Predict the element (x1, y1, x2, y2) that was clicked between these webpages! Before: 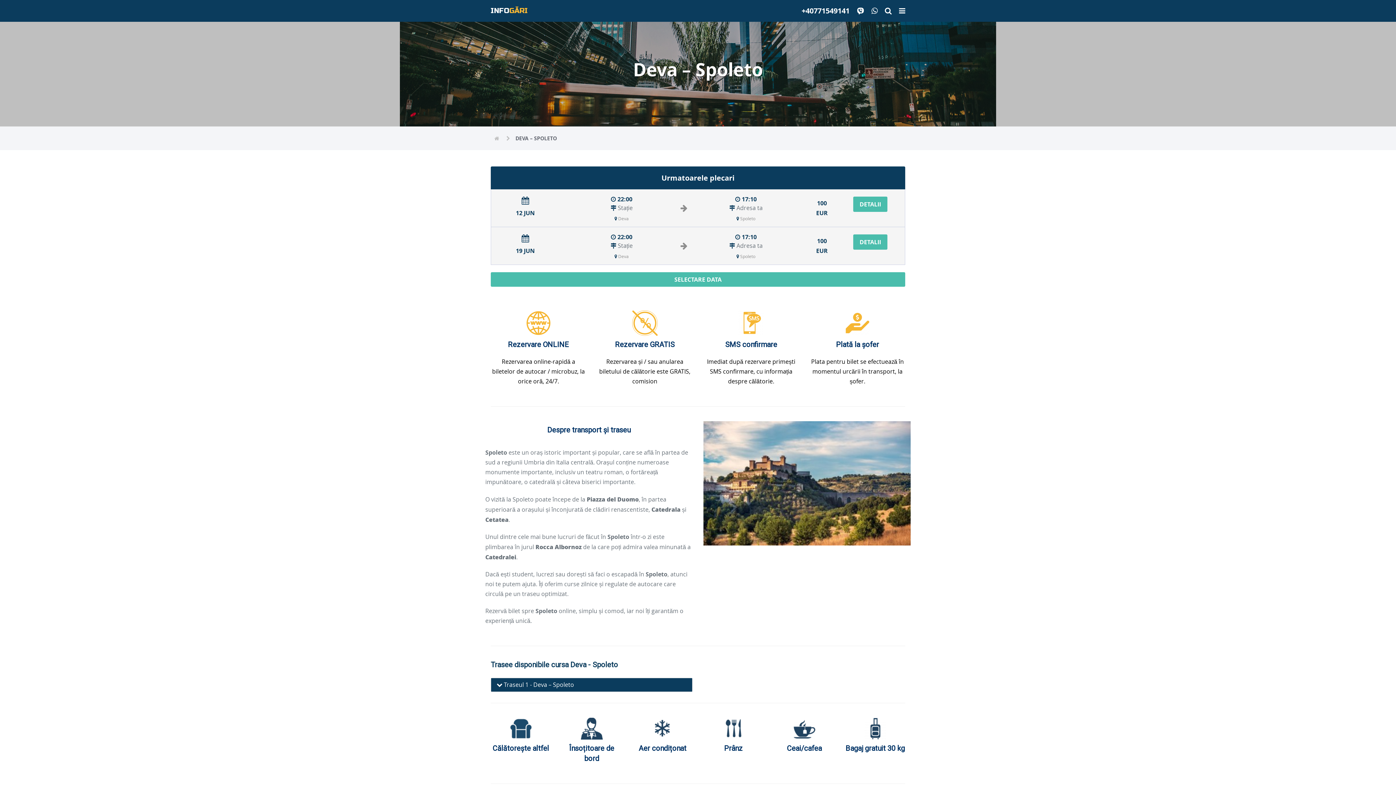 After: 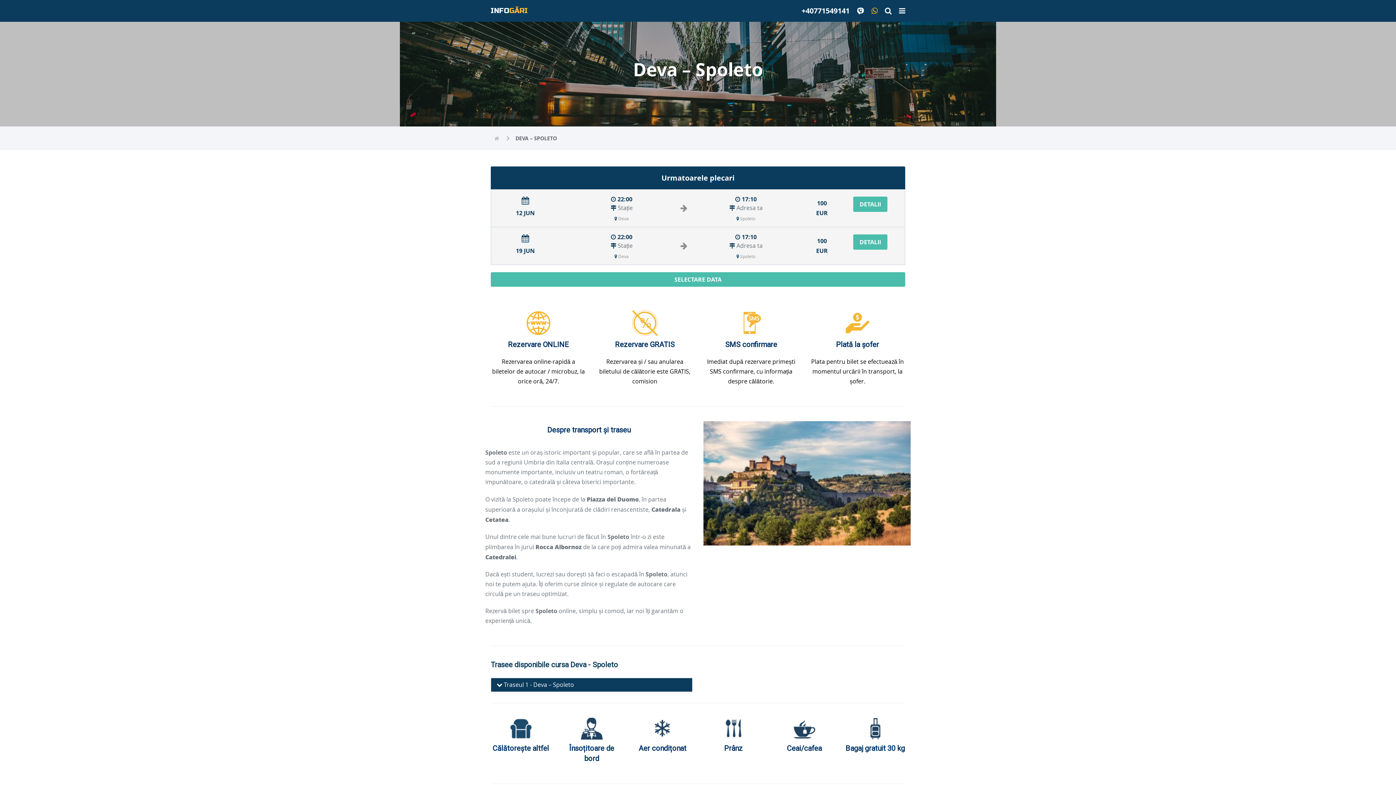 Action: bbox: (868, 0, 881, 21)